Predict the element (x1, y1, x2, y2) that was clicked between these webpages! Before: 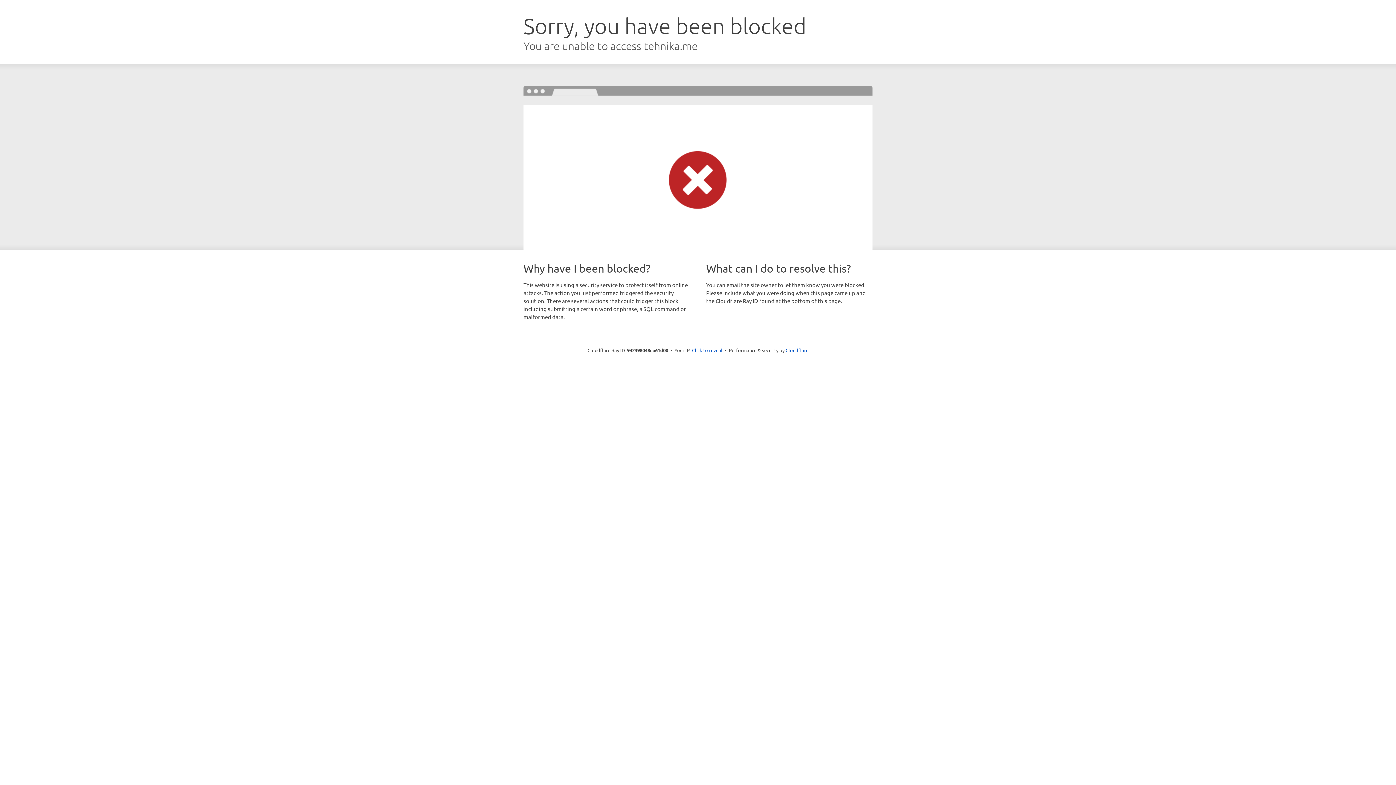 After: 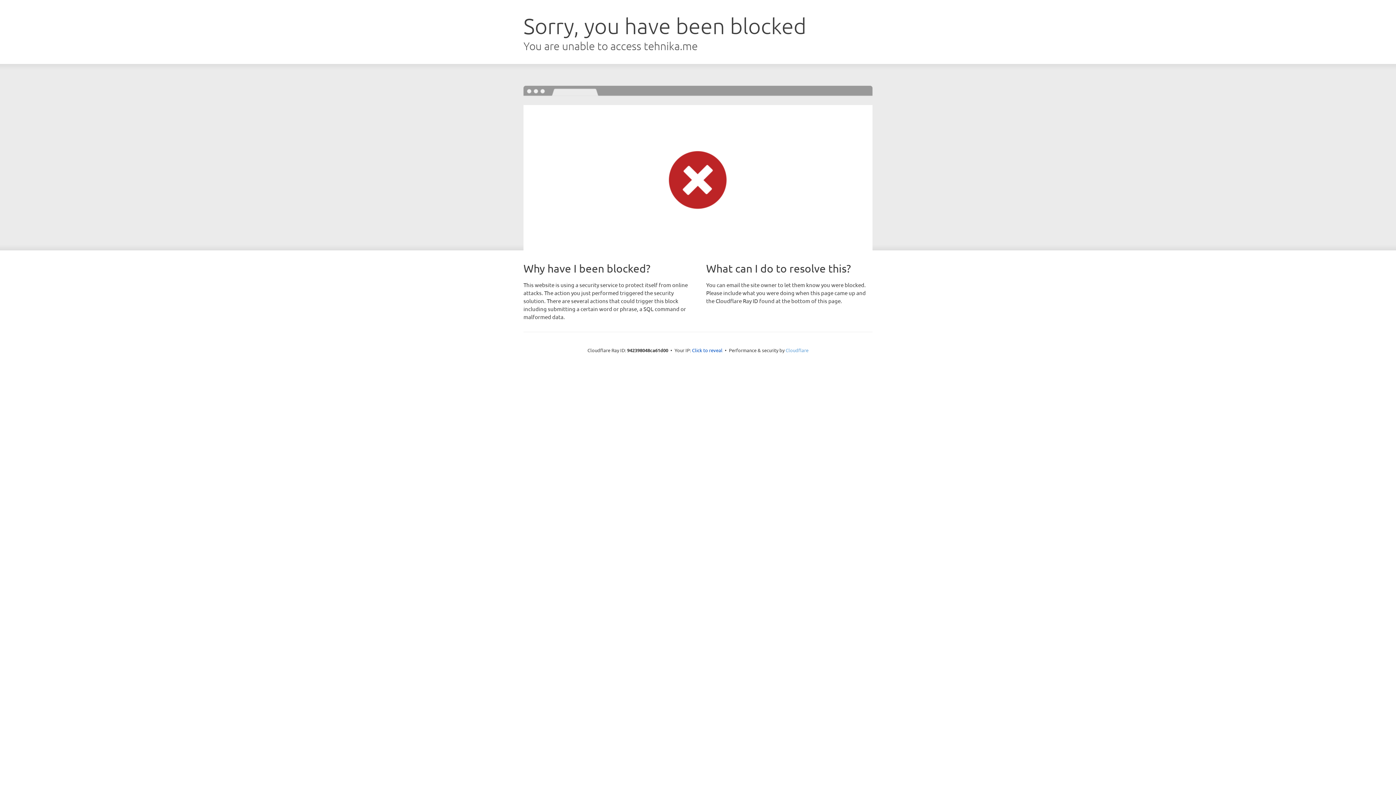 Action: label: Cloudflare bbox: (785, 347, 808, 353)